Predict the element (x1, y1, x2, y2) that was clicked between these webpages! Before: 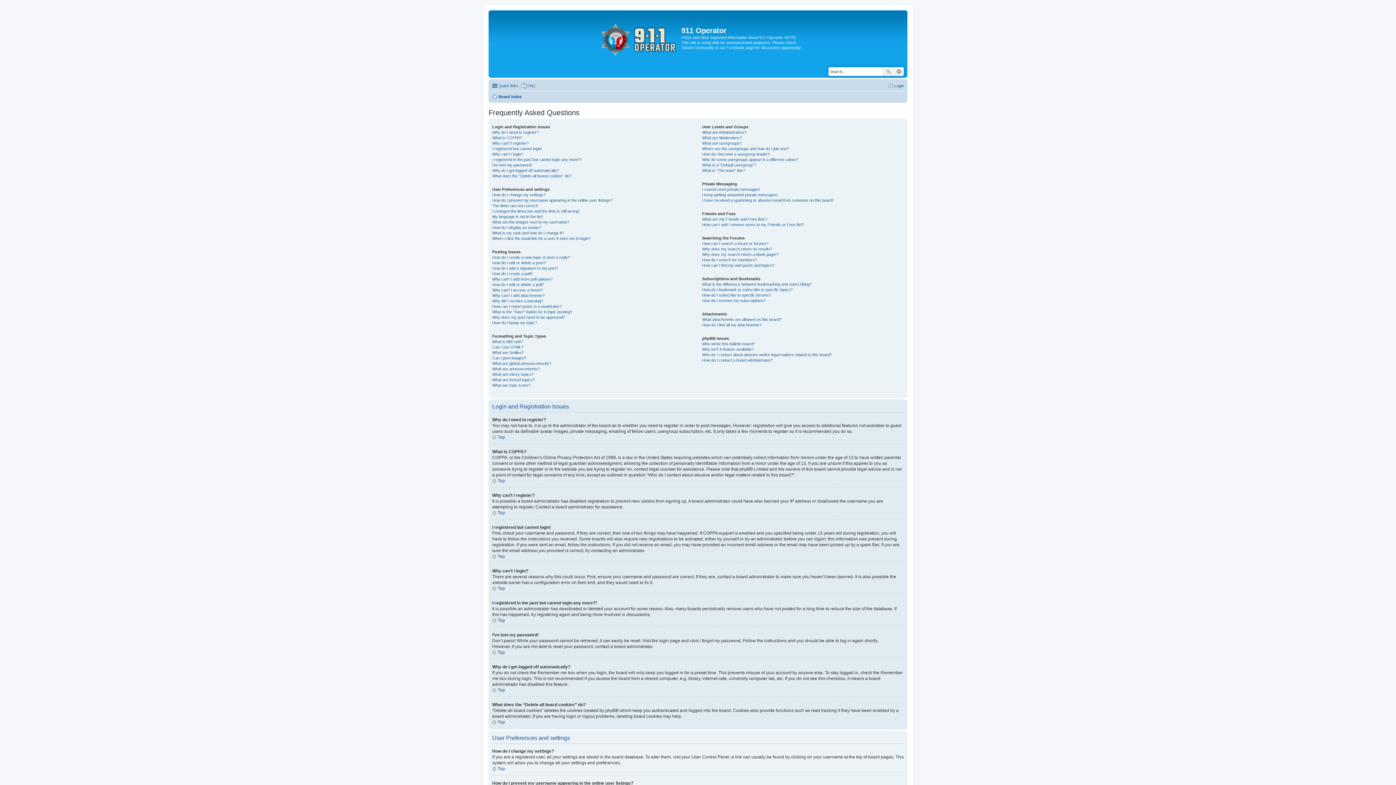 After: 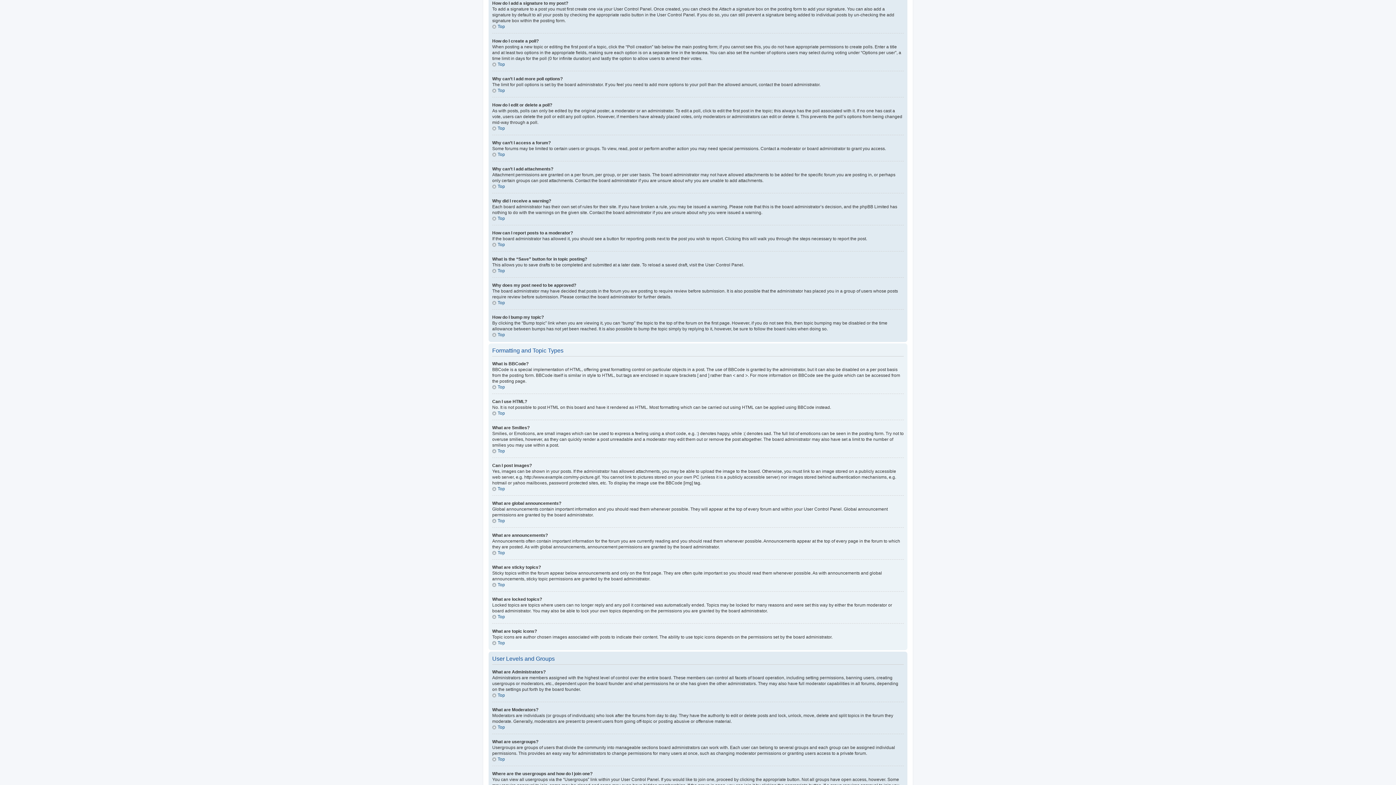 Action: bbox: (492, 266, 558, 270) label: How do I add a signature to my post?